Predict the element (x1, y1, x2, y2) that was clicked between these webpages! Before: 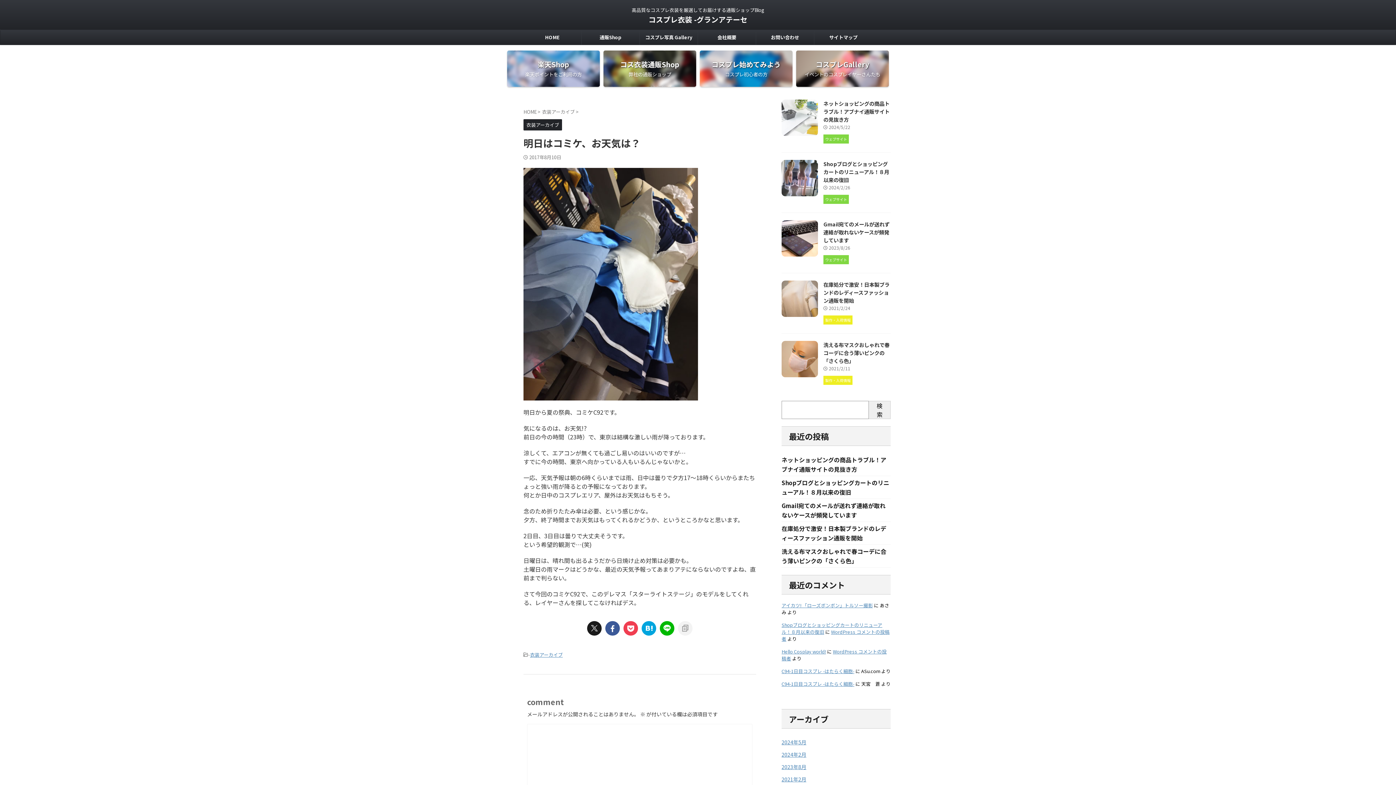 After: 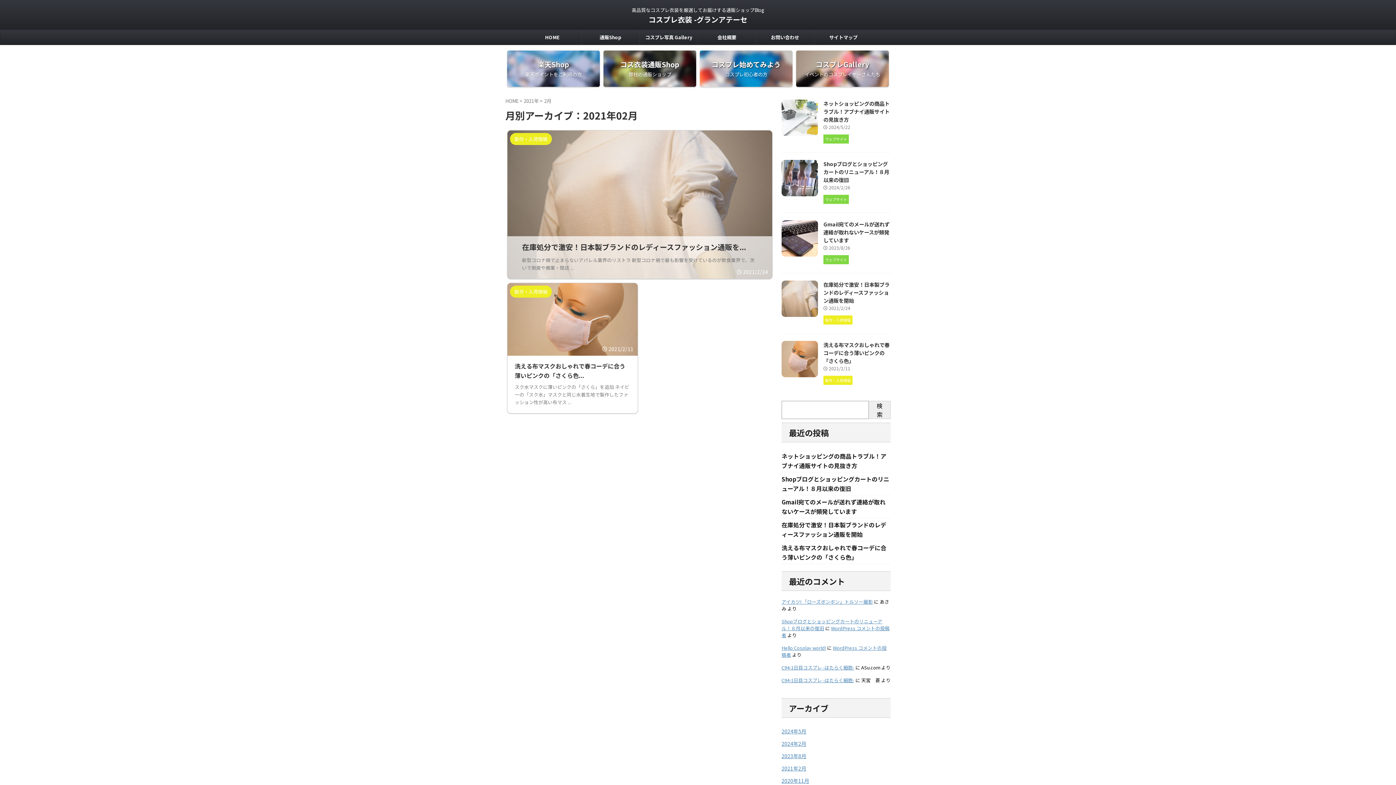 Action: bbox: (781, 776, 806, 783) label: 2021年2月